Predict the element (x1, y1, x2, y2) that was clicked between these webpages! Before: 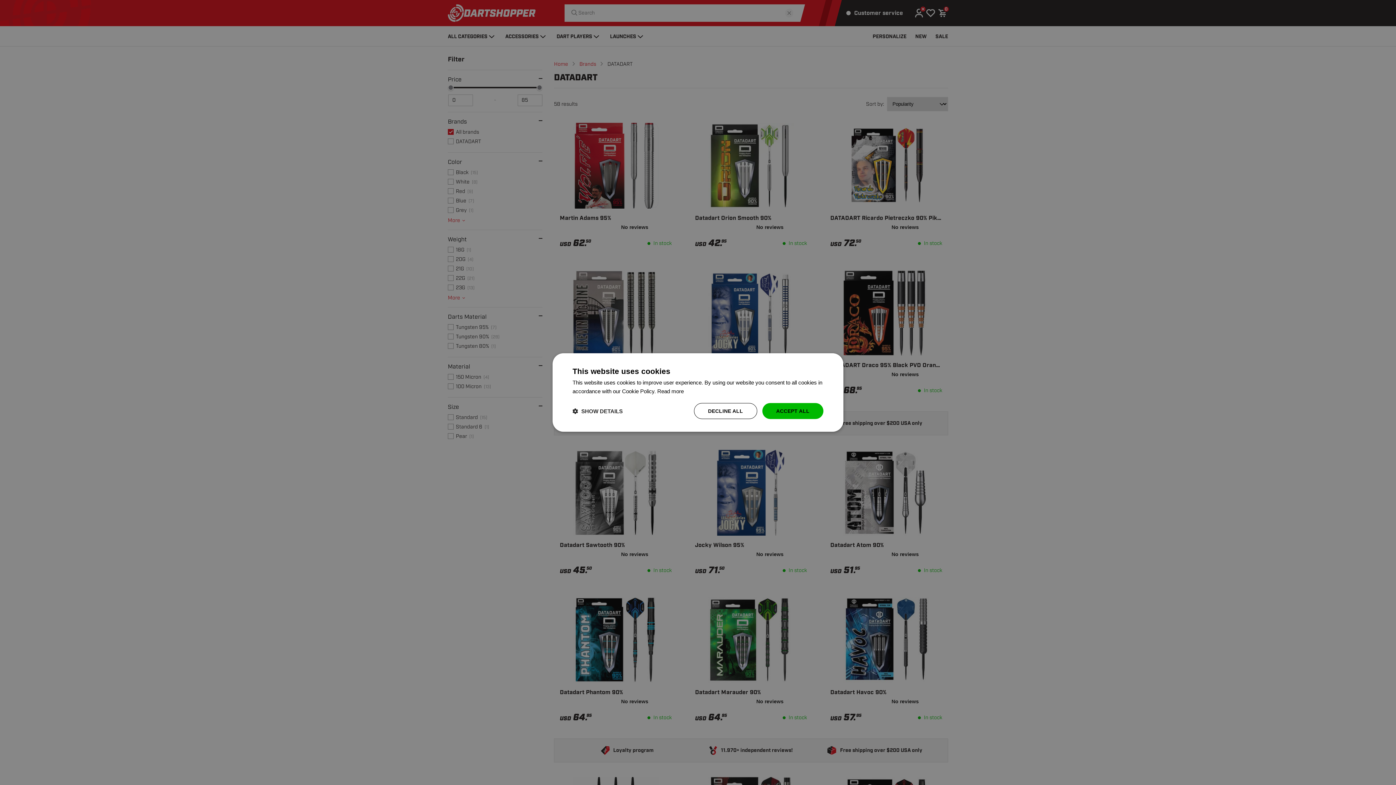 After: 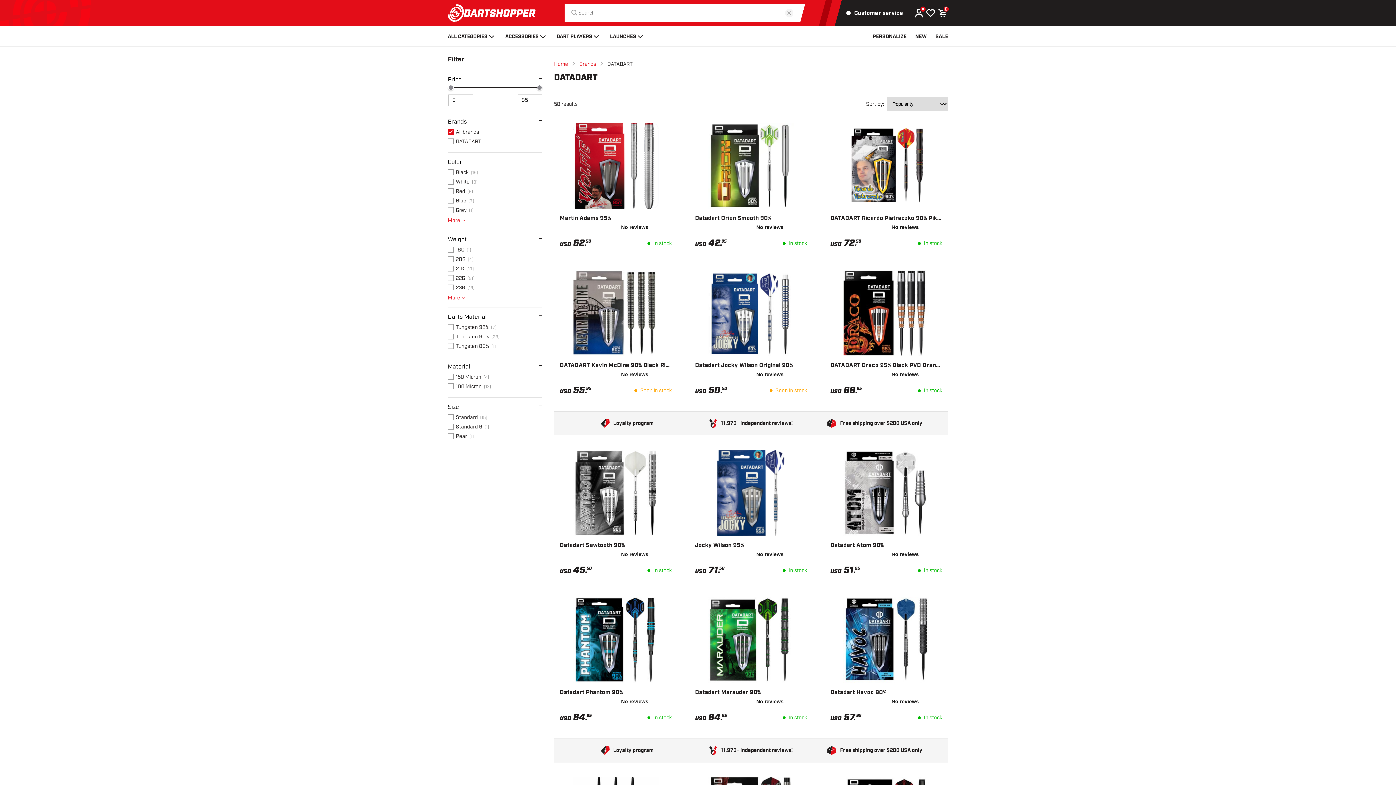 Action: label: DECLINE ALL bbox: (694, 403, 757, 419)